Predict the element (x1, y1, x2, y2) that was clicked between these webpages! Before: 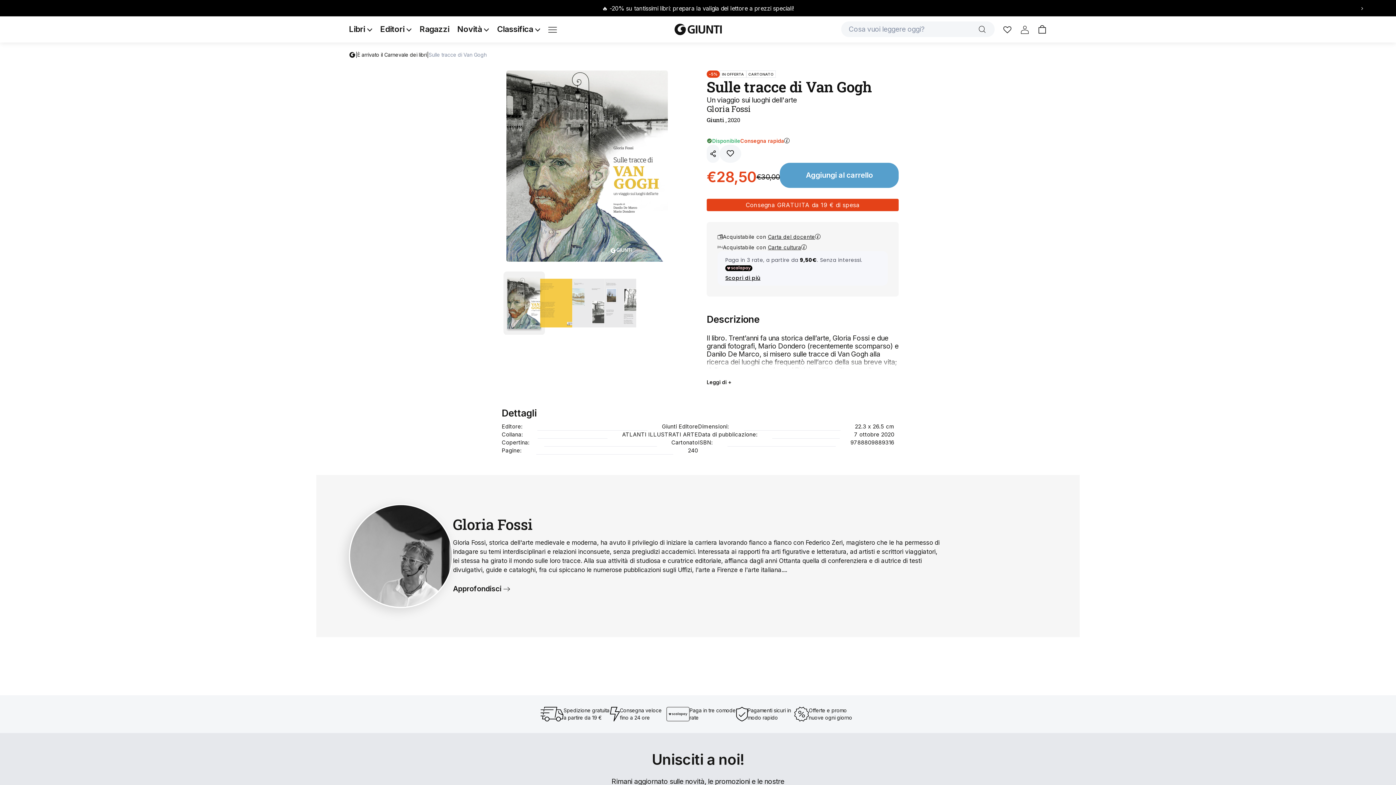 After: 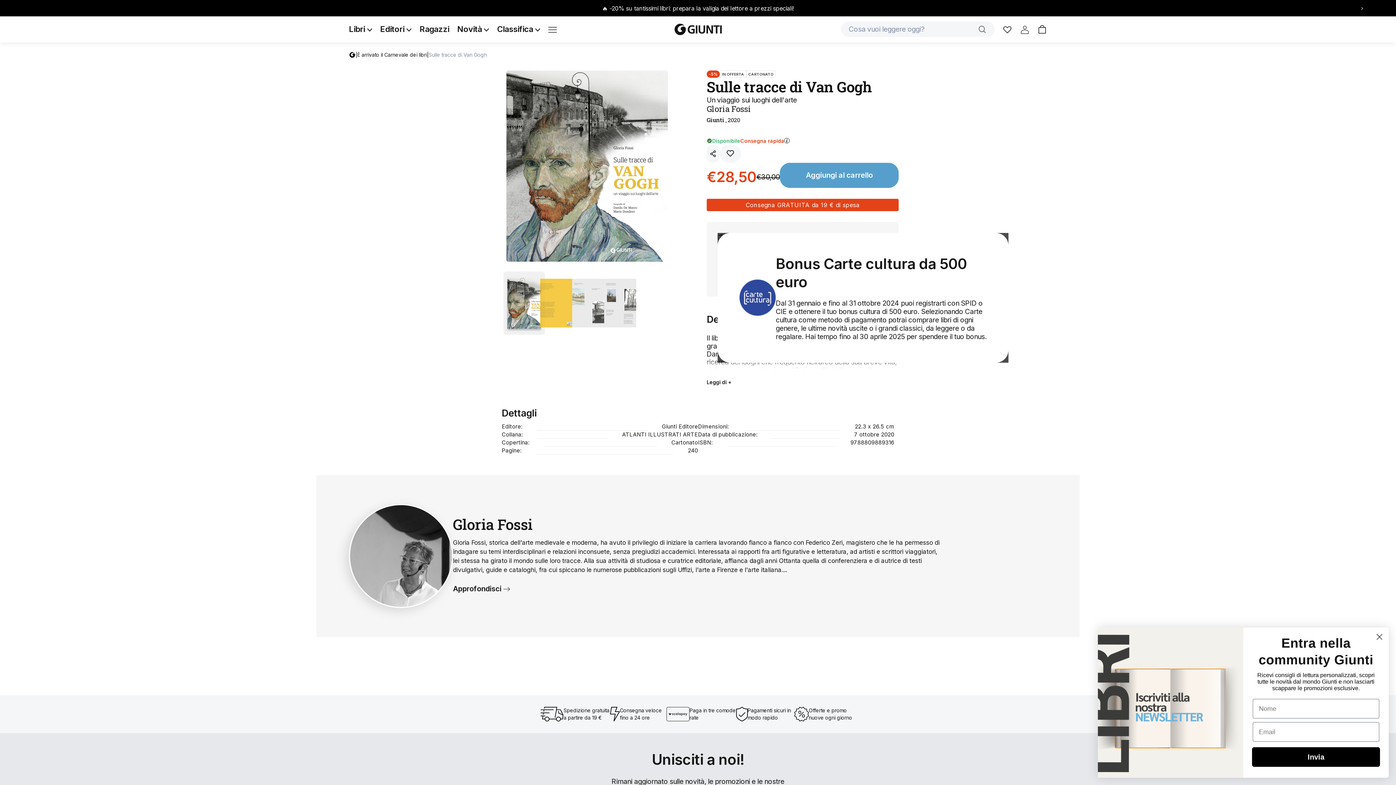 Action: bbox: (717, 243, 888, 251) label: Acquistabile con Carte cultura